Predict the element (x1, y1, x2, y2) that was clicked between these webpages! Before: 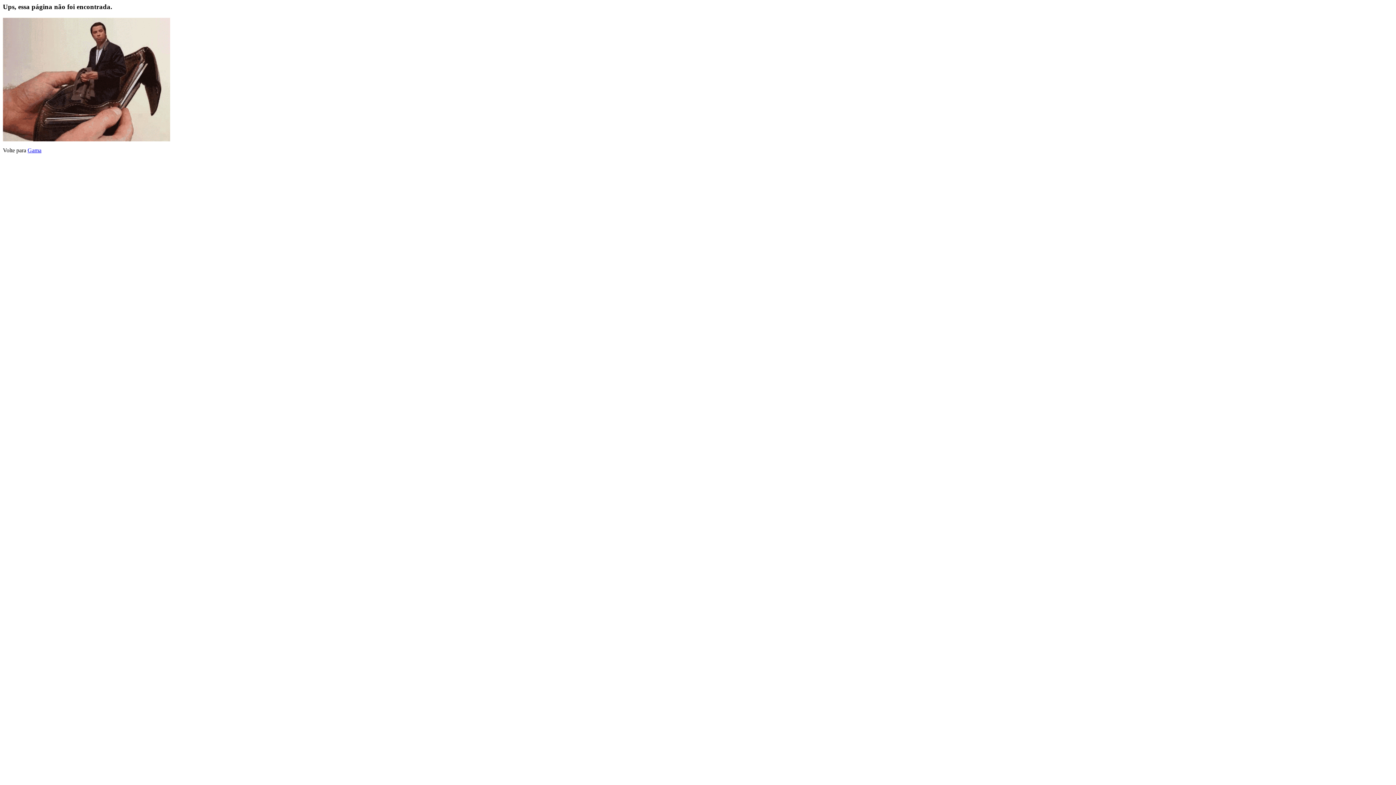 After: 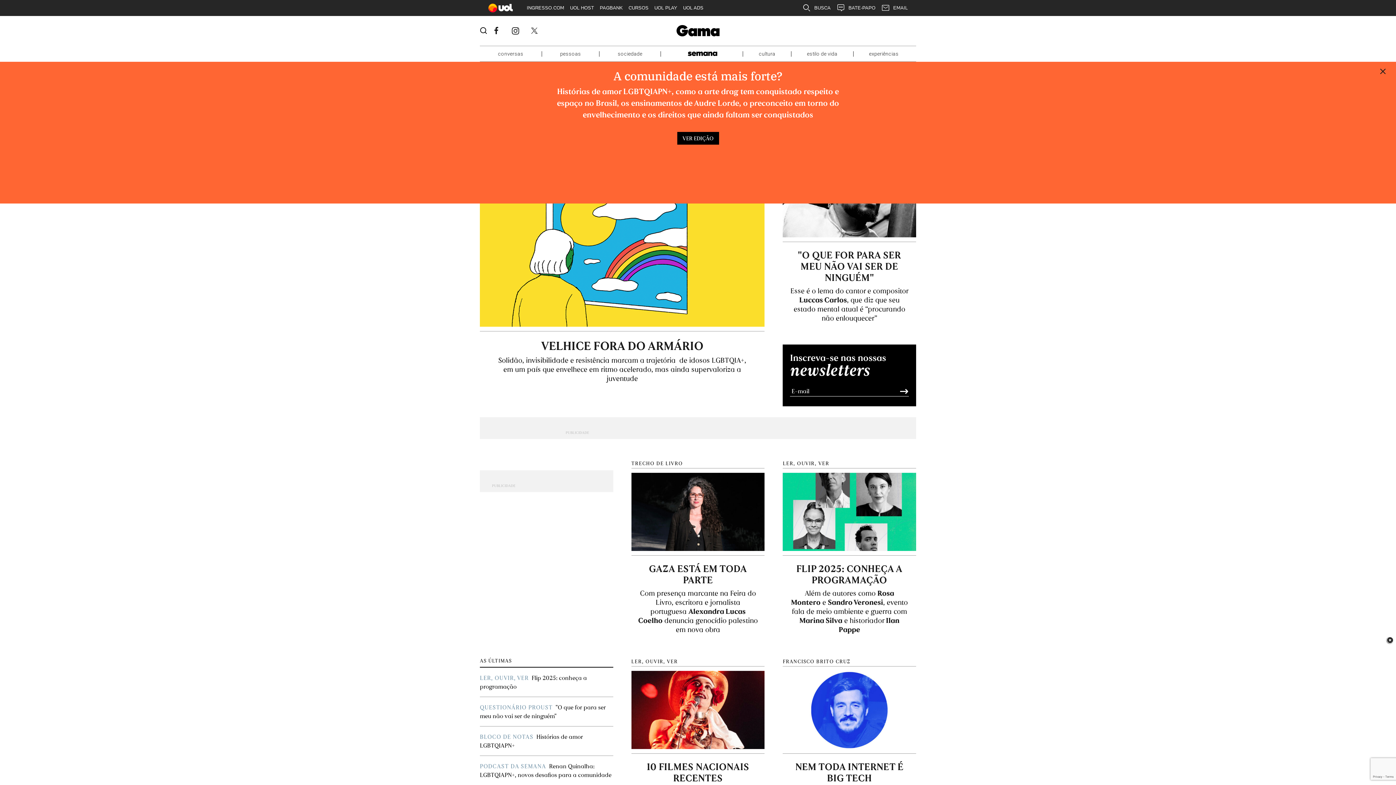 Action: label: Gama bbox: (27, 147, 41, 153)